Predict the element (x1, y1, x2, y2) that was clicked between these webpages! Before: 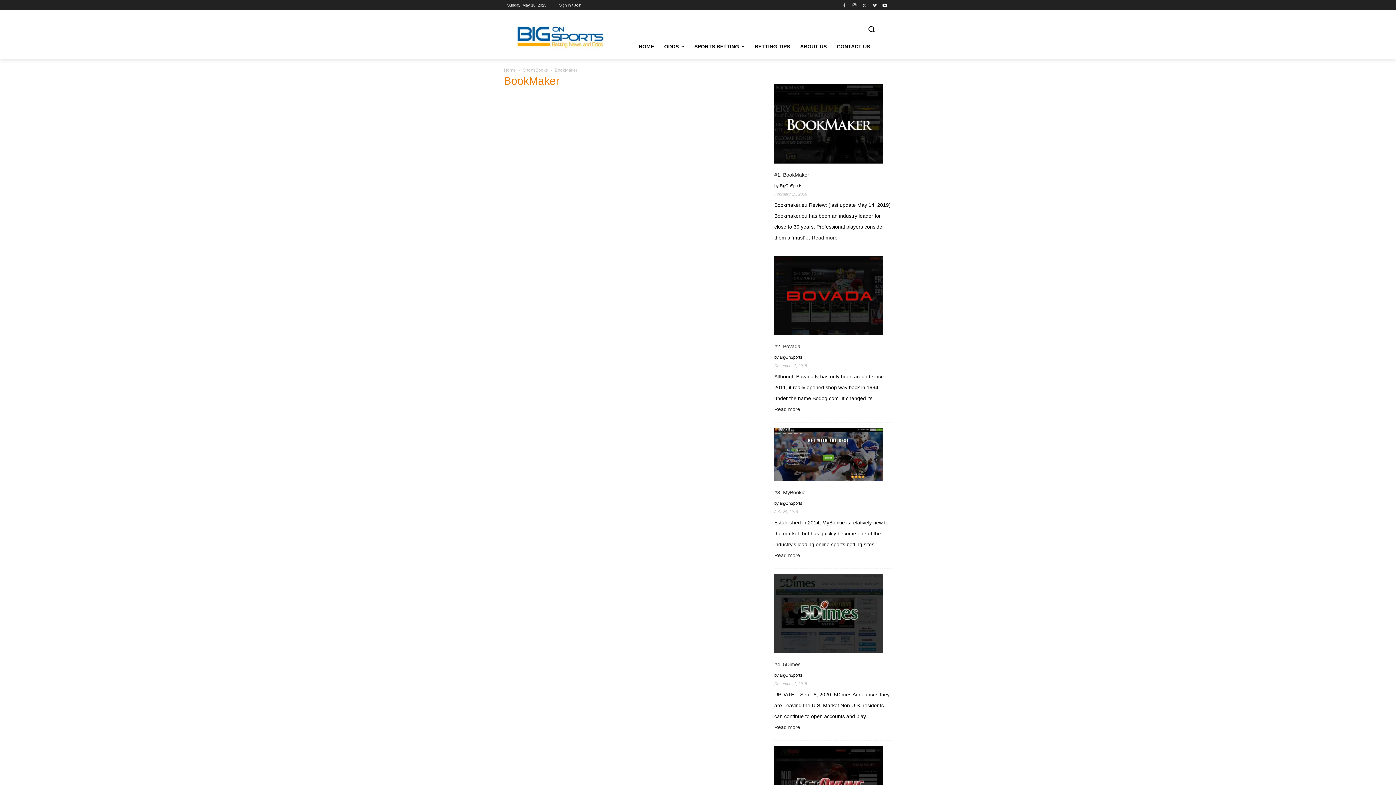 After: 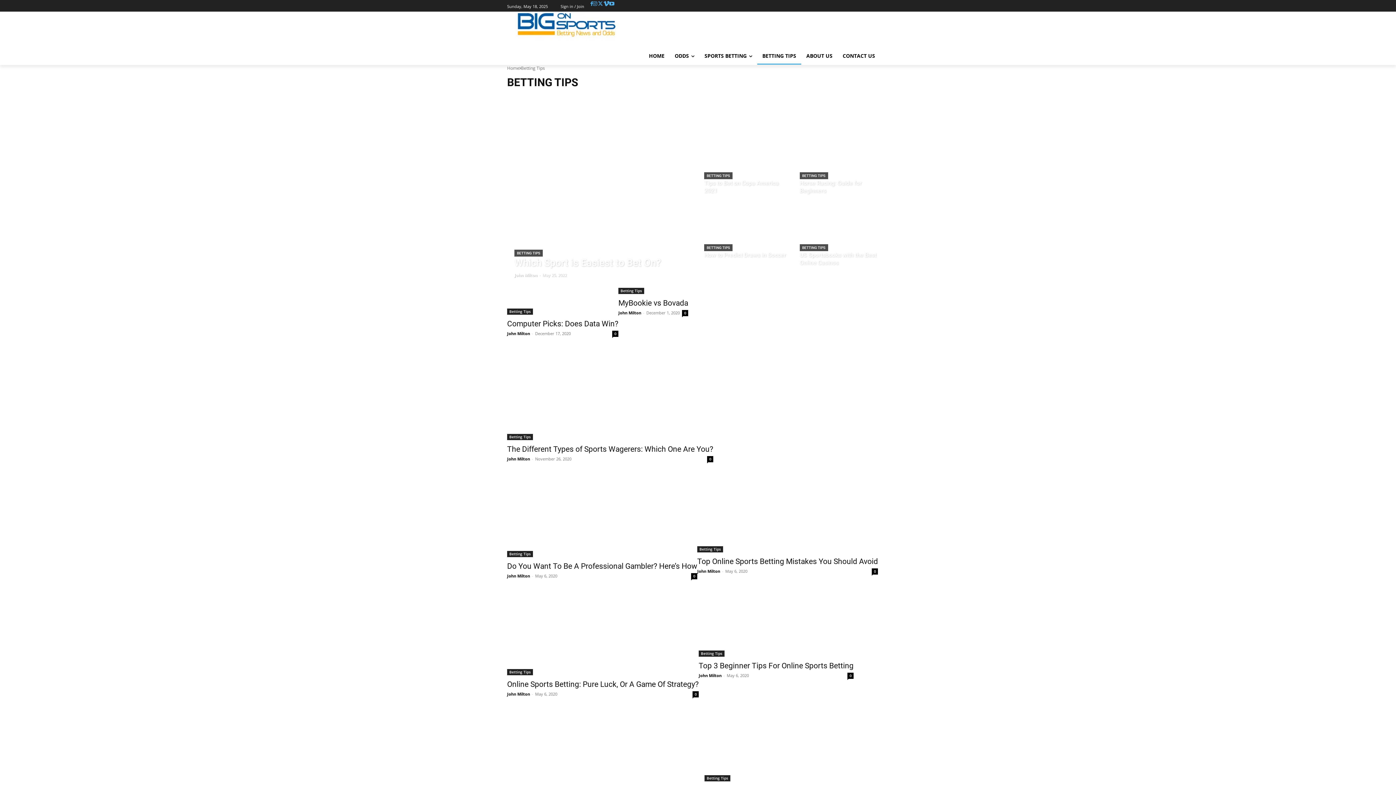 Action: label: BETTING TIPS bbox: (749, 37, 795, 55)